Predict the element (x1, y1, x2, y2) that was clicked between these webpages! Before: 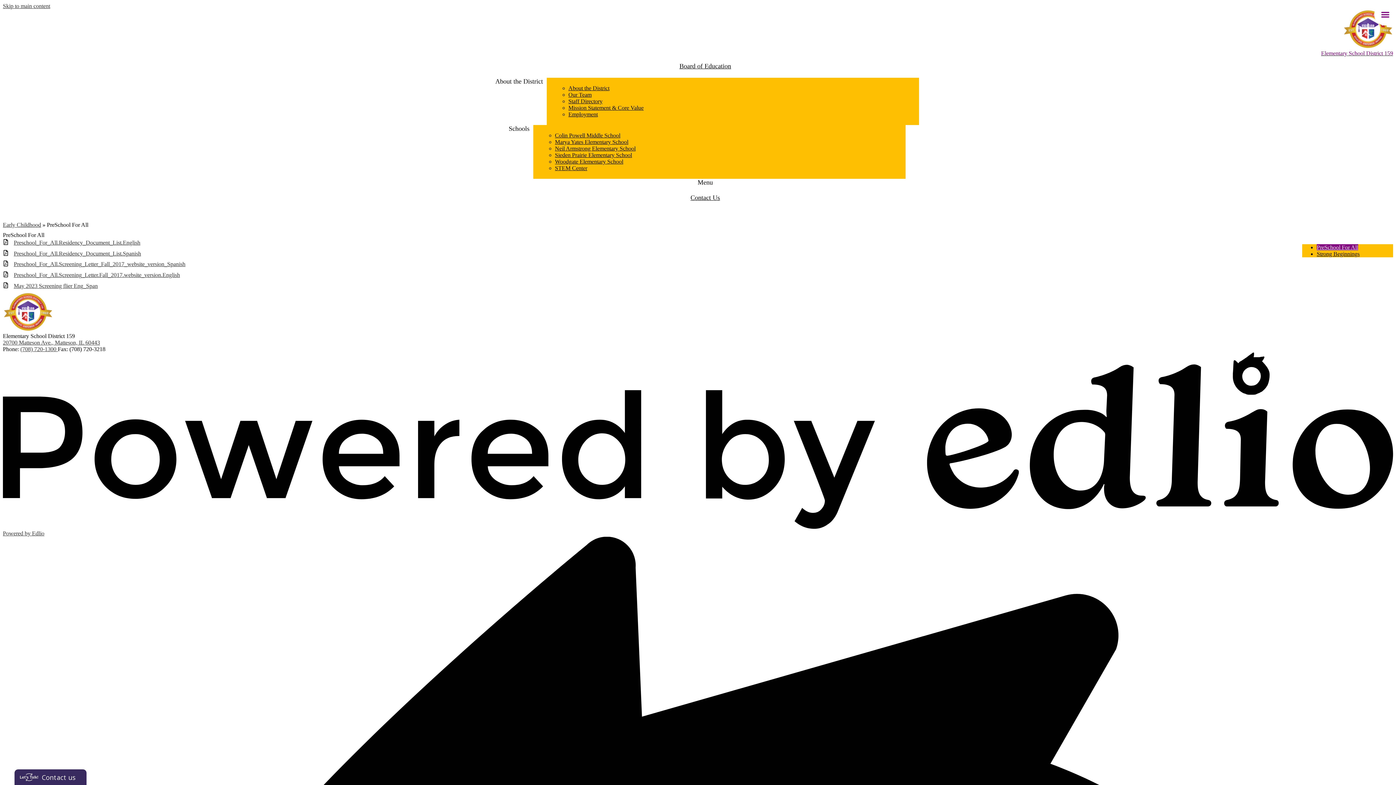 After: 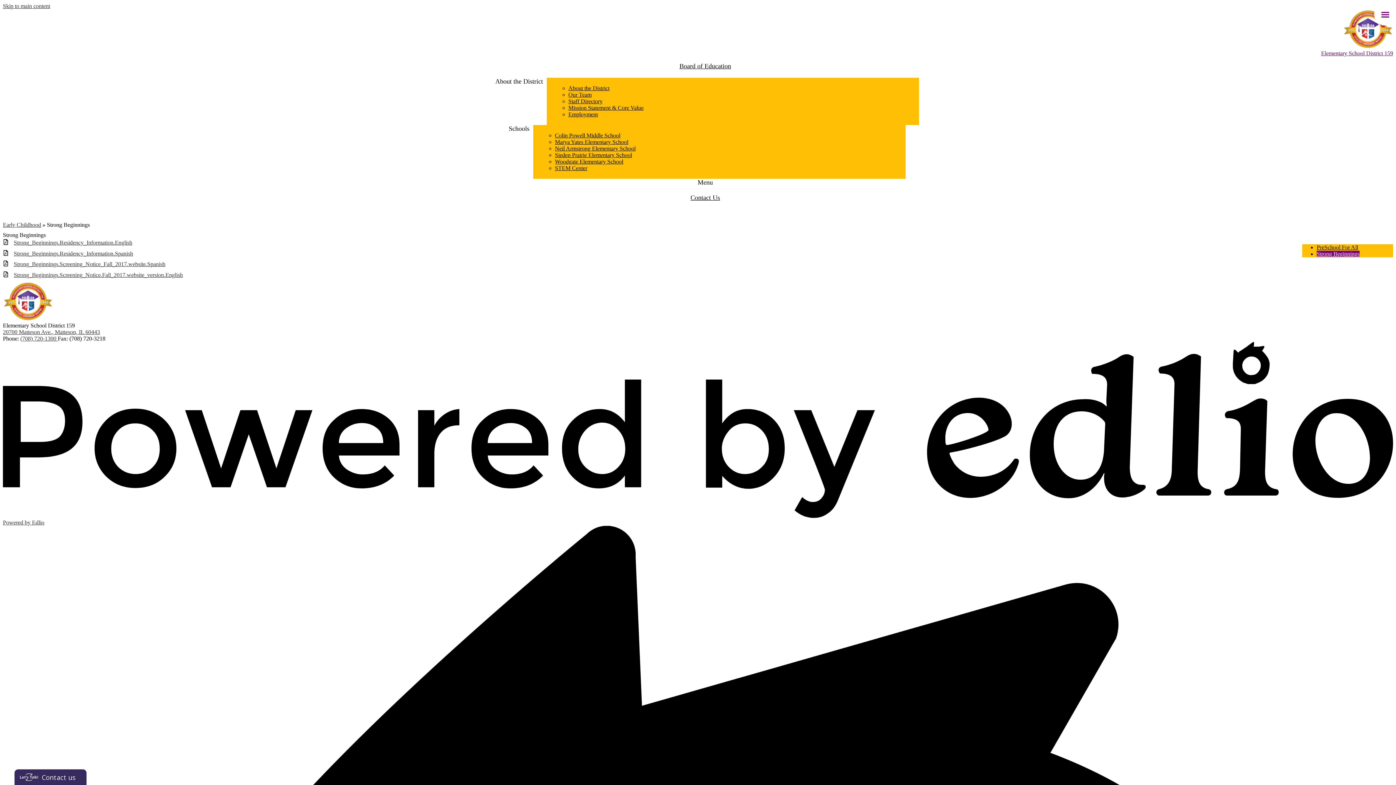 Action: label: Strong Beginnings bbox: (1317, 250, 1360, 257)